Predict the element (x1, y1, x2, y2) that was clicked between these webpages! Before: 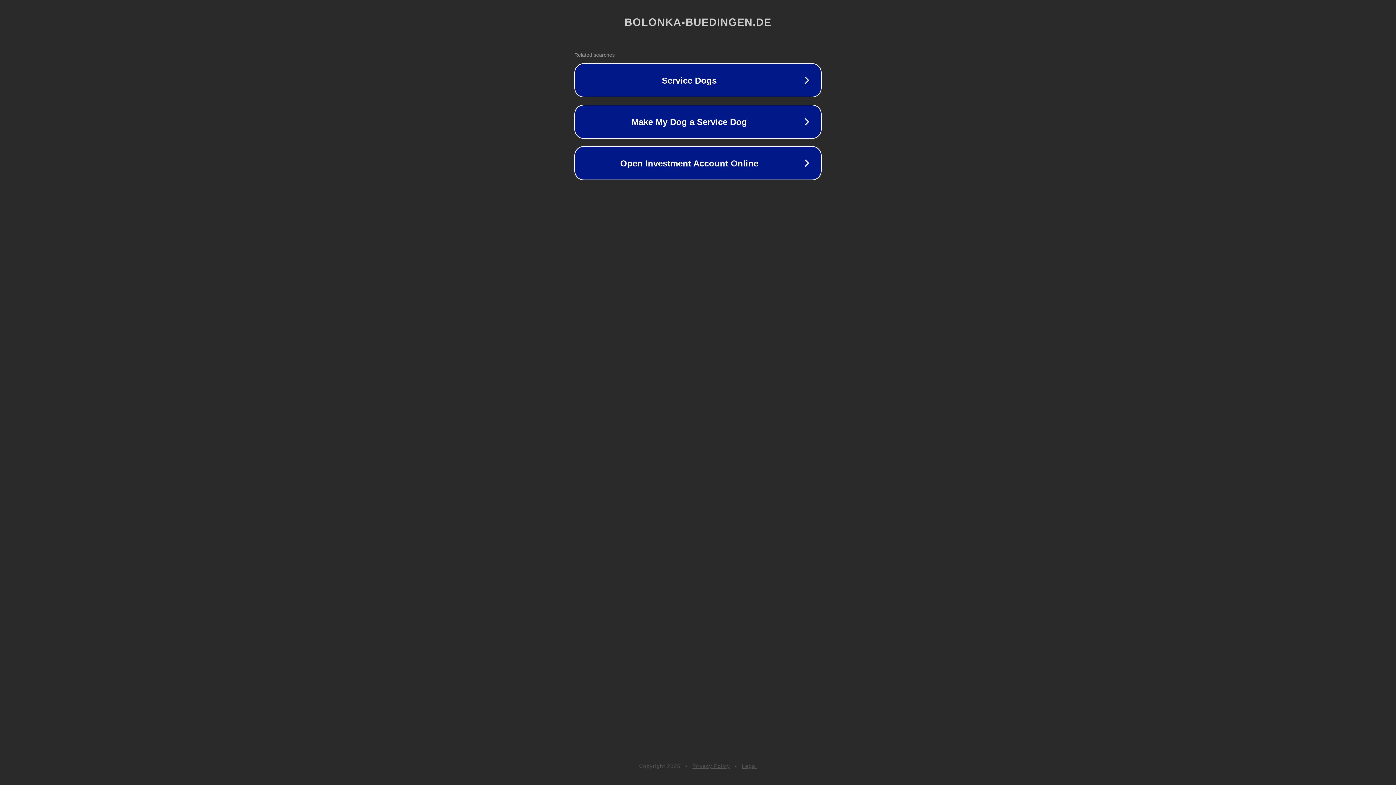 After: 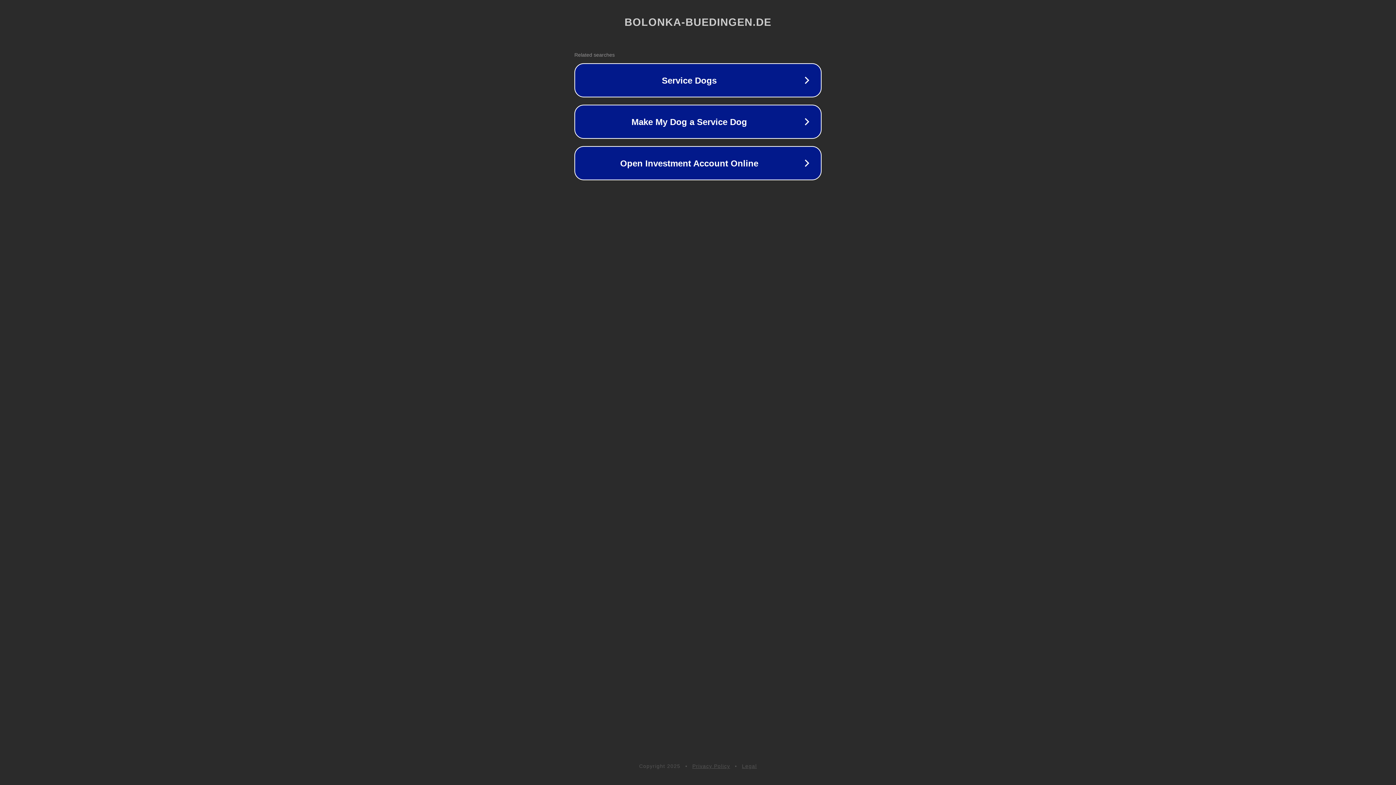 Action: bbox: (742, 763, 757, 769) label: Legal